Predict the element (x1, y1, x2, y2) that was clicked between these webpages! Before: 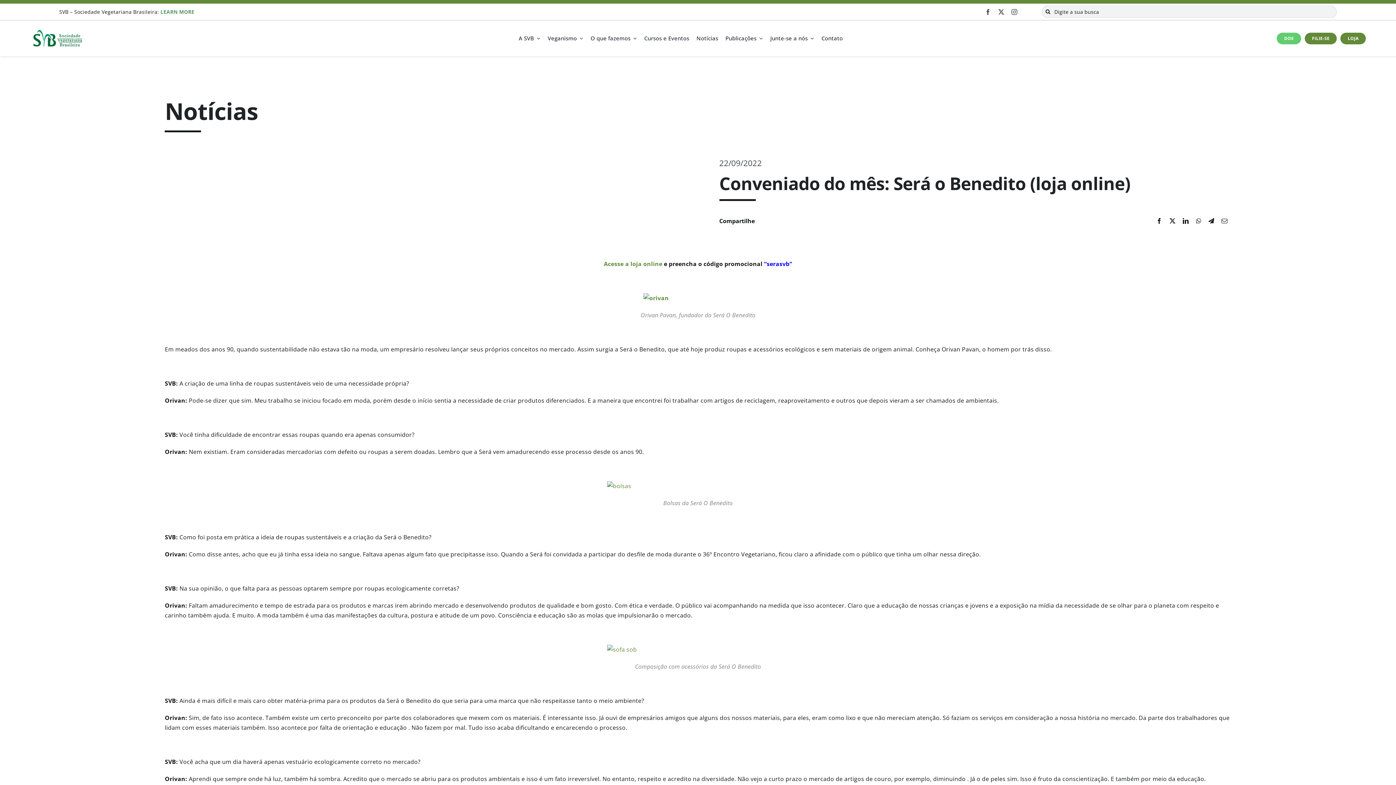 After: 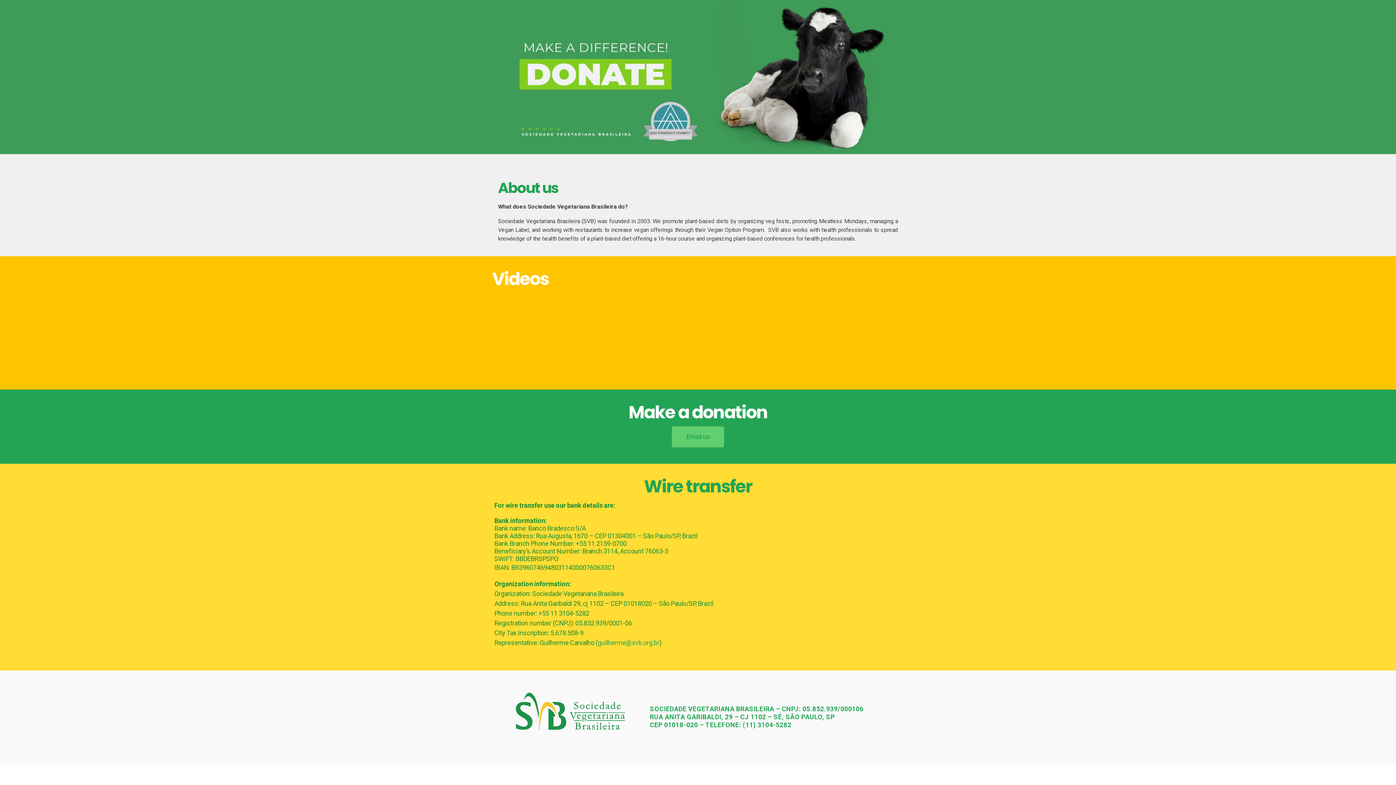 Action: label: LEARN MORE bbox: (160, 8, 194, 15)